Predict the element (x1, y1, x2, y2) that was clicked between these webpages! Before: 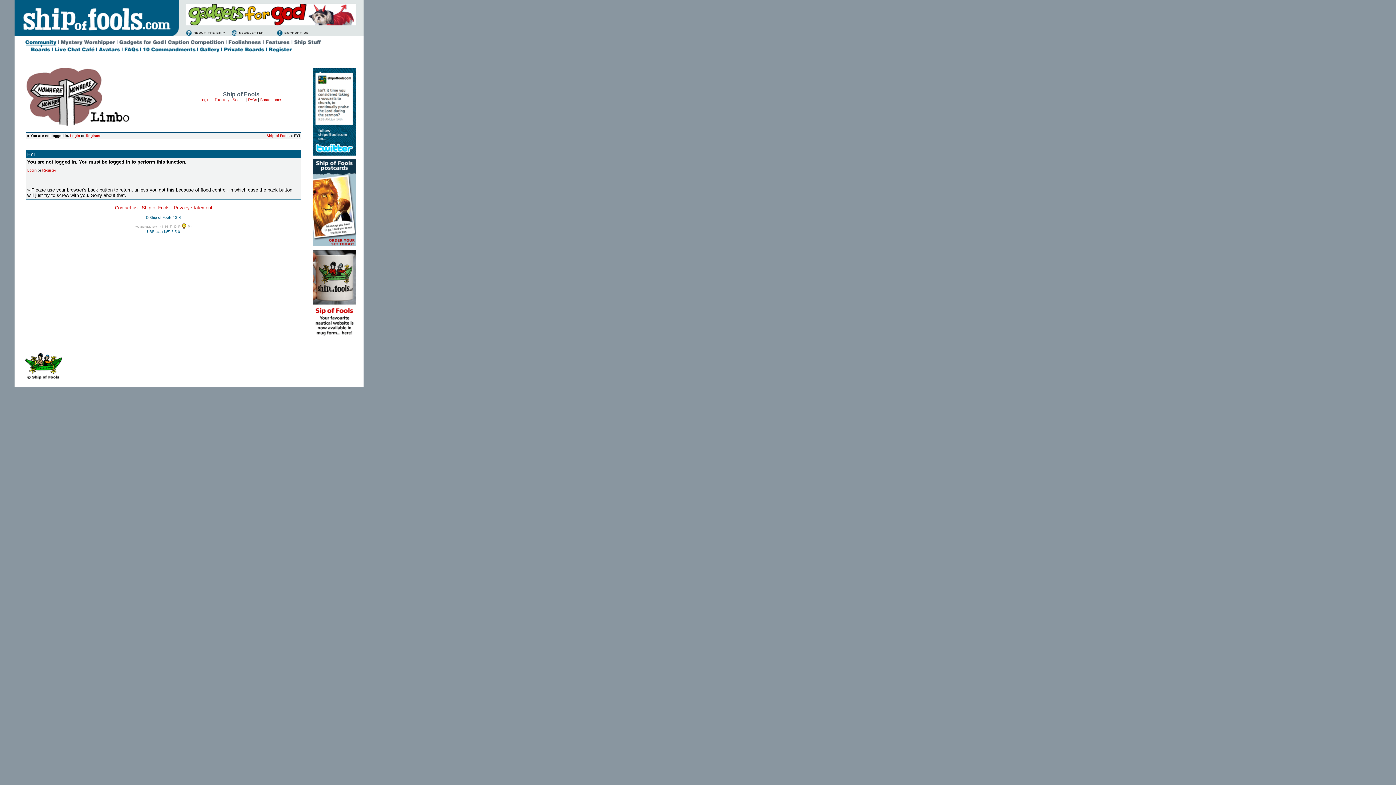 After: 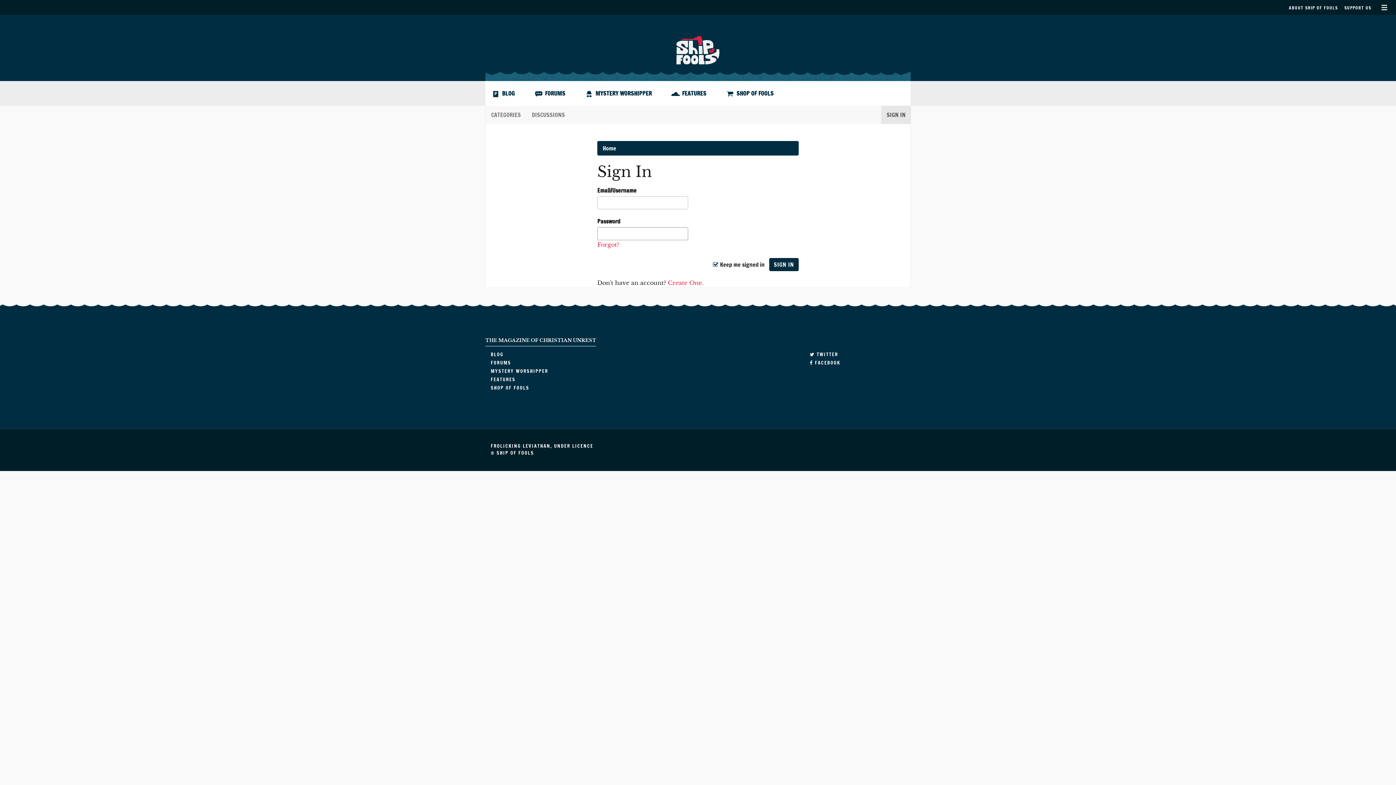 Action: bbox: (224, 49, 266, 54)